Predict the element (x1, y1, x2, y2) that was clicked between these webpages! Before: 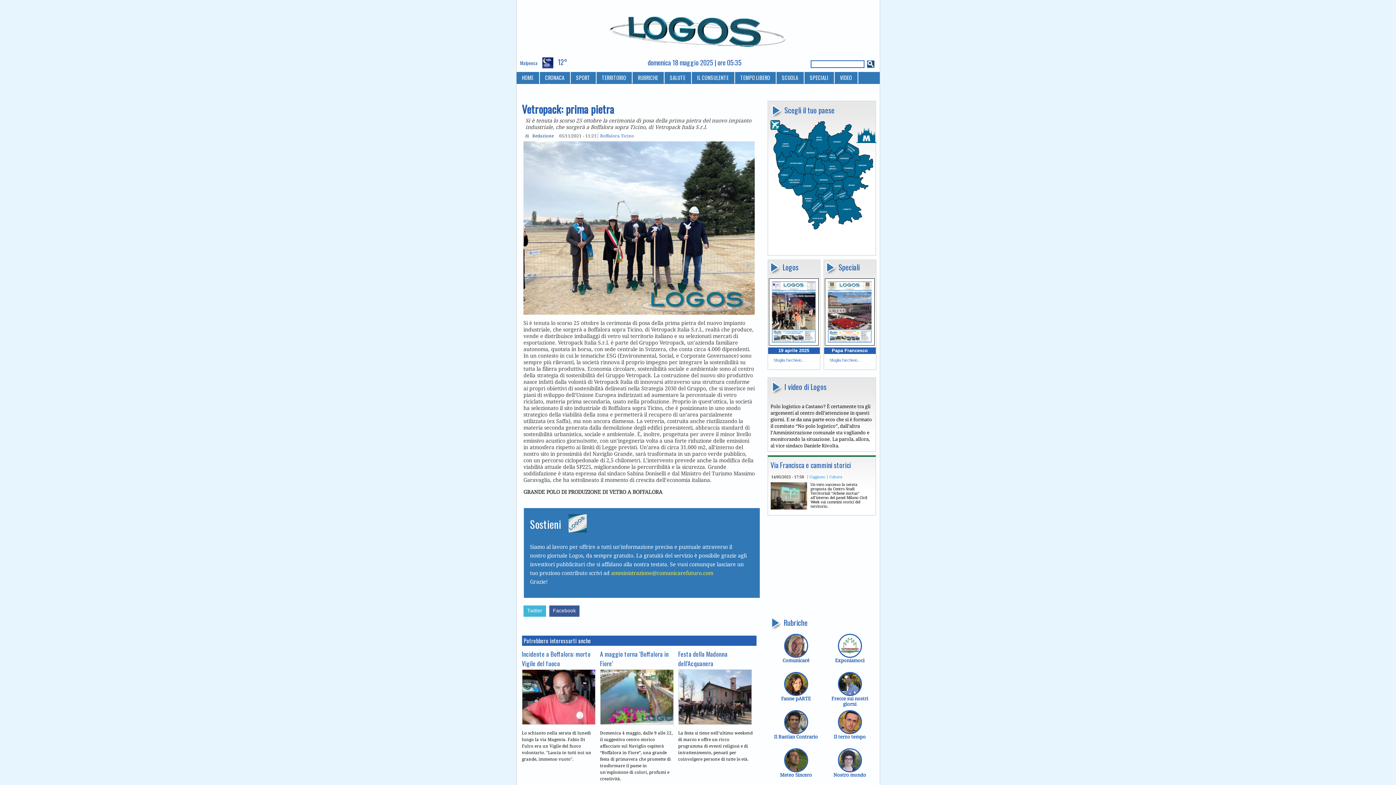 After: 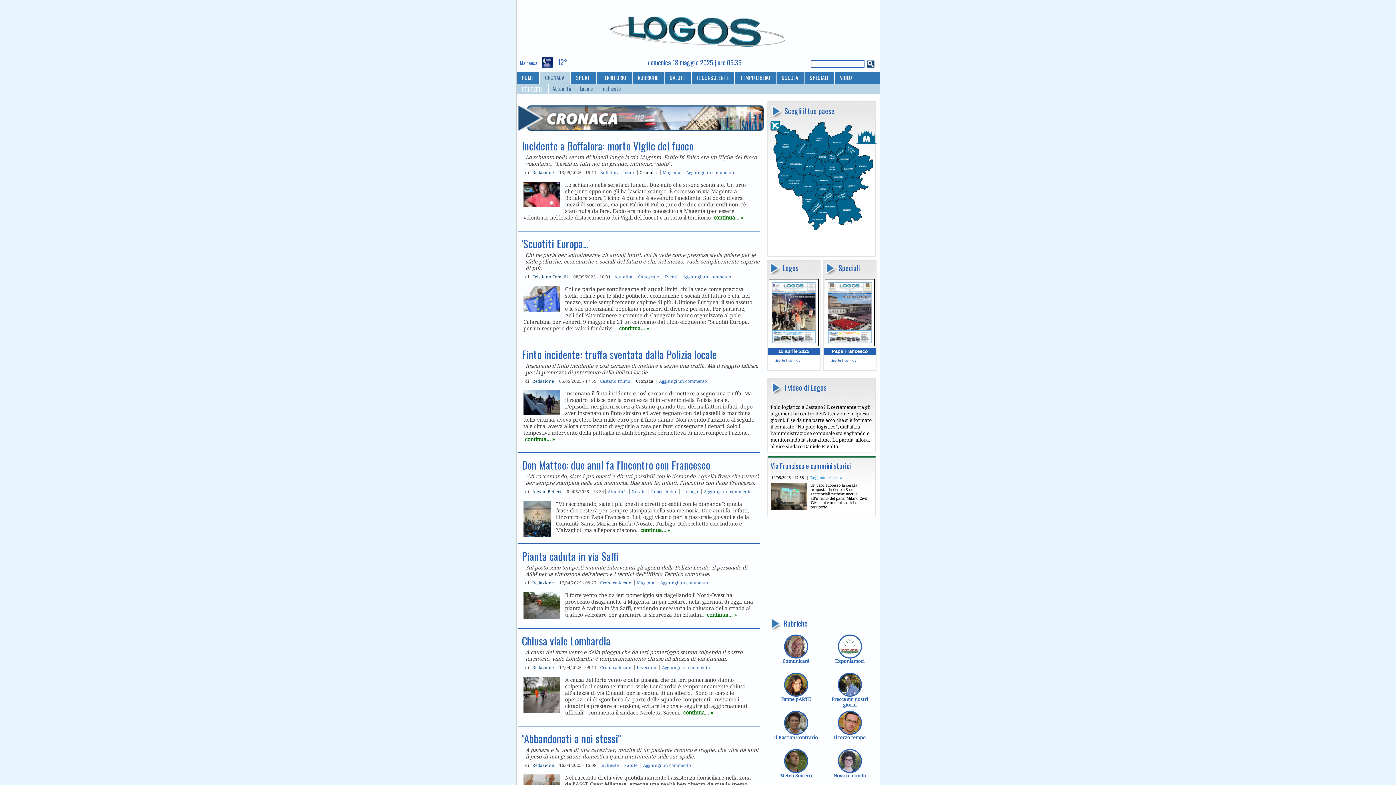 Action: bbox: (539, 72, 570, 83) label: CRONACA